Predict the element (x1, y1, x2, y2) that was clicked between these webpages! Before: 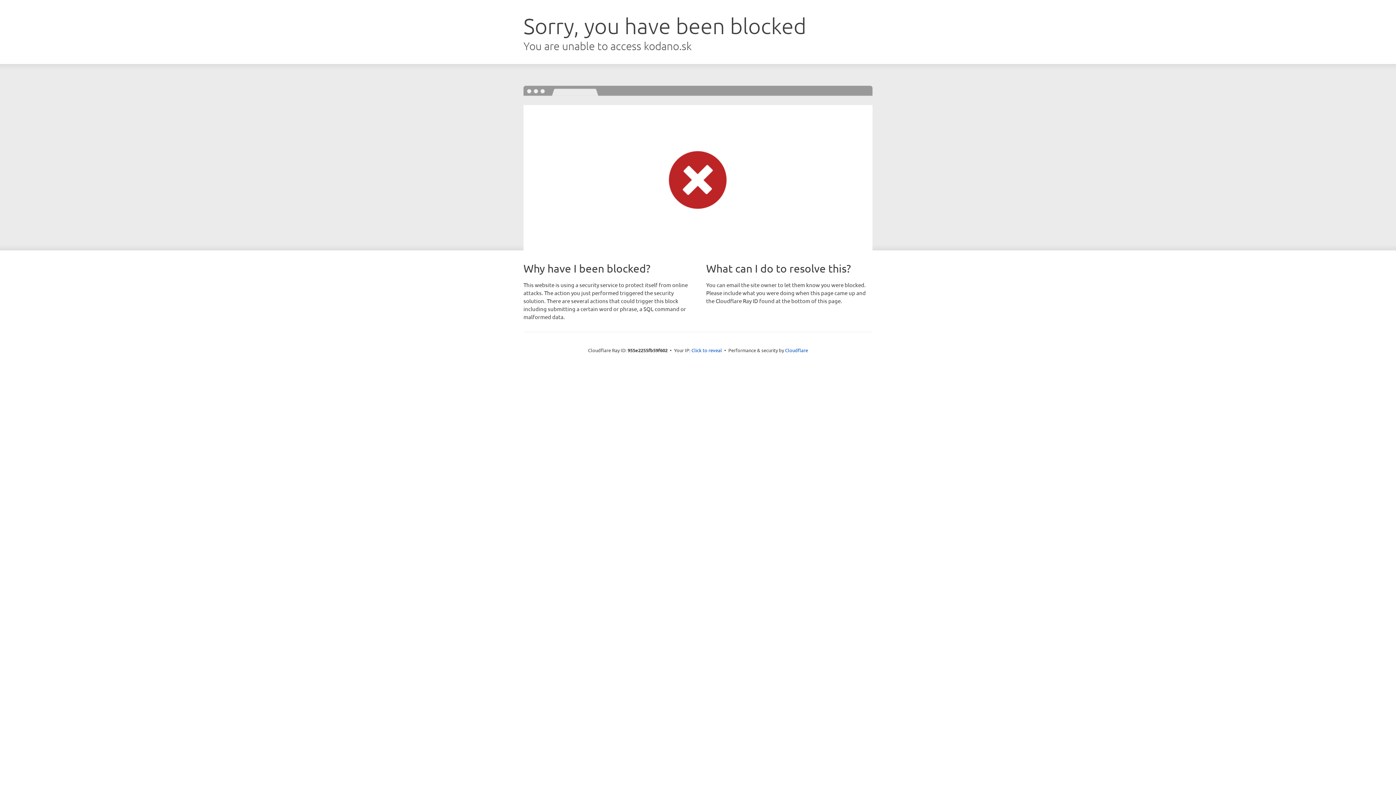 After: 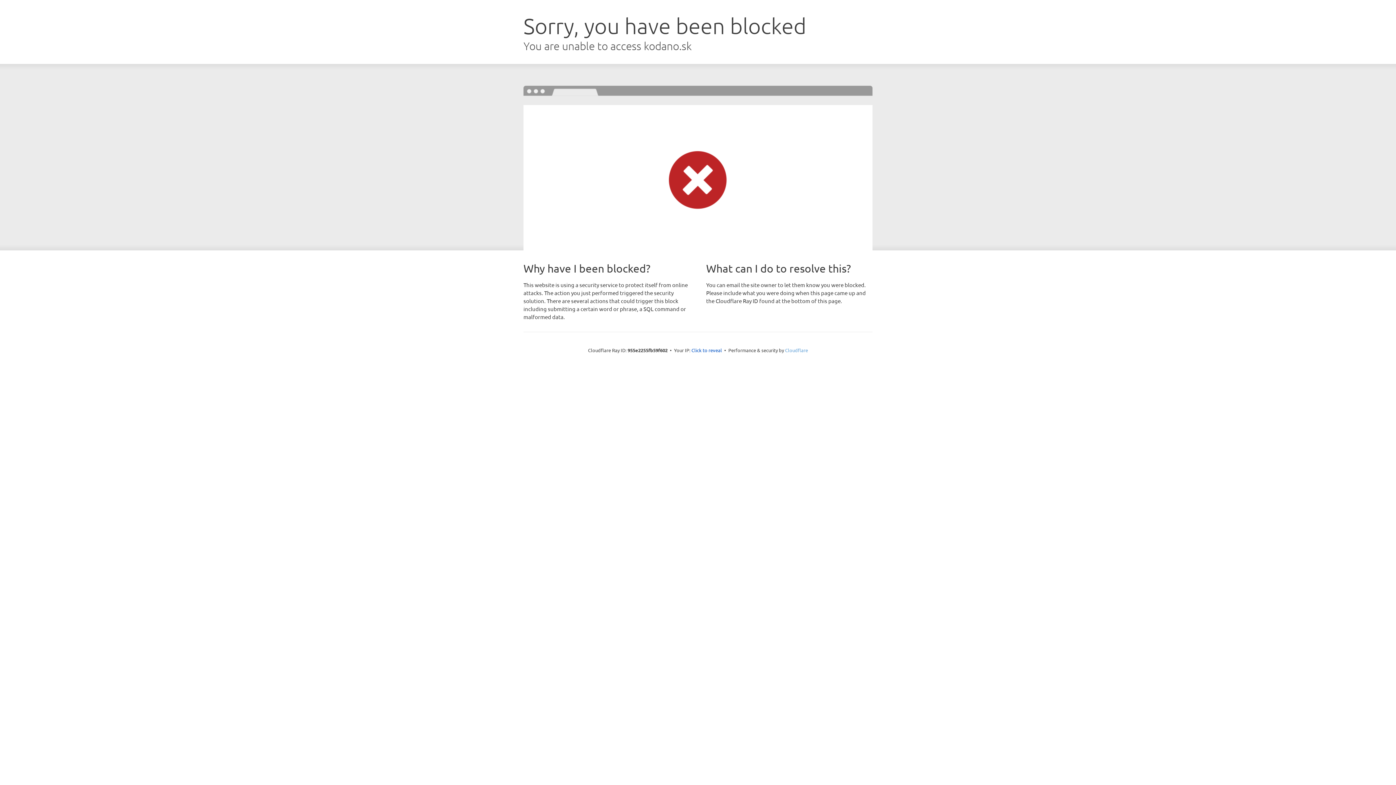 Action: bbox: (785, 347, 808, 353) label: Cloudflare